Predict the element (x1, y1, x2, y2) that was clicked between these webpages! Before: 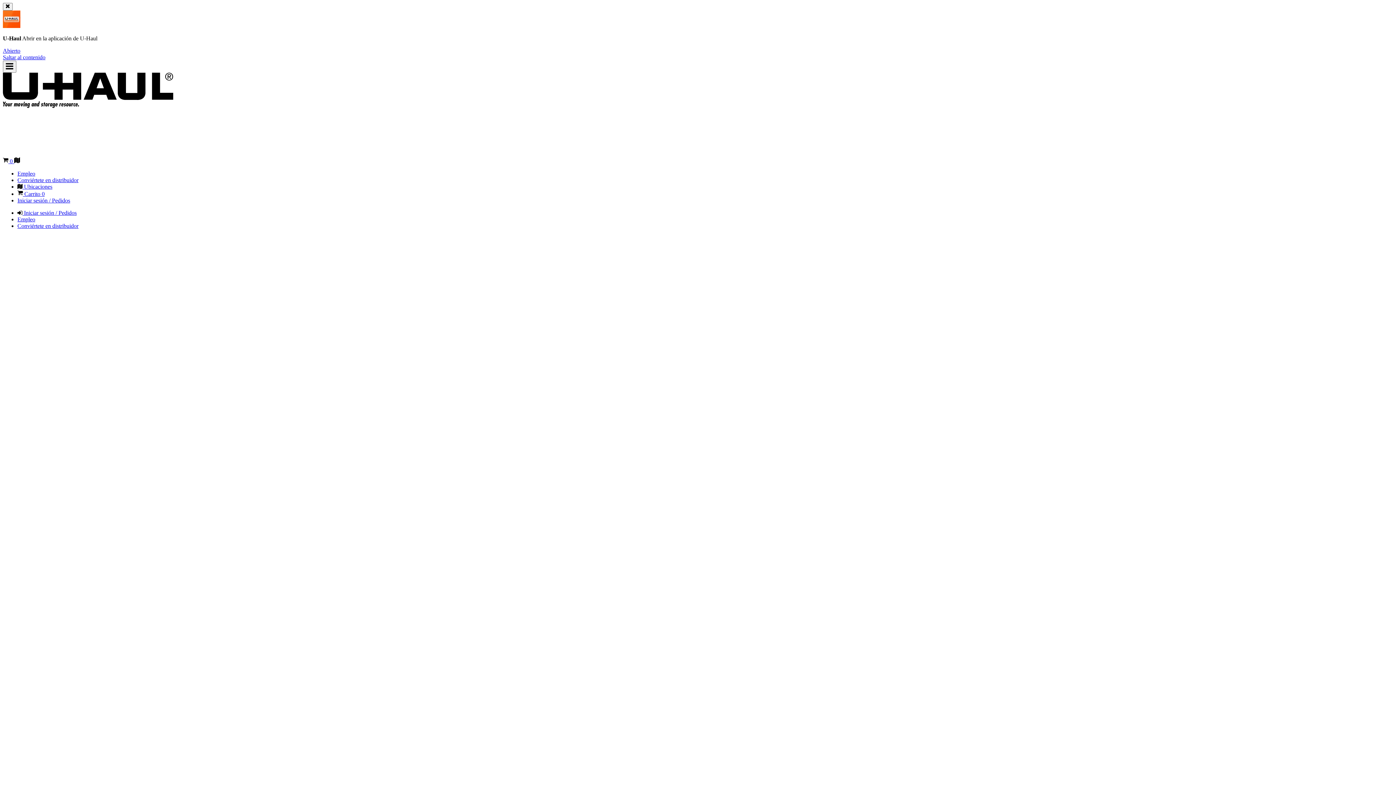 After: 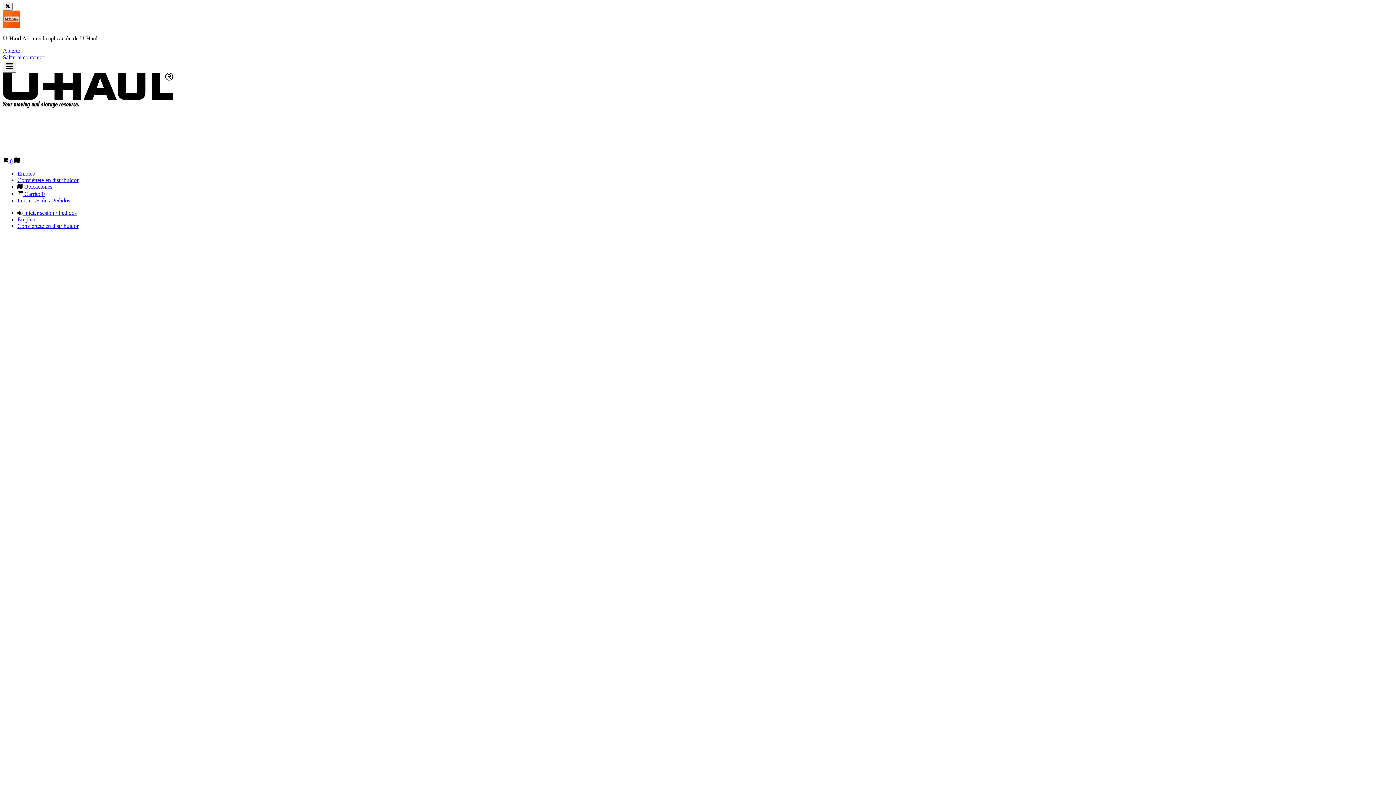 Action: label: Empleo bbox: (17, 216, 35, 222)